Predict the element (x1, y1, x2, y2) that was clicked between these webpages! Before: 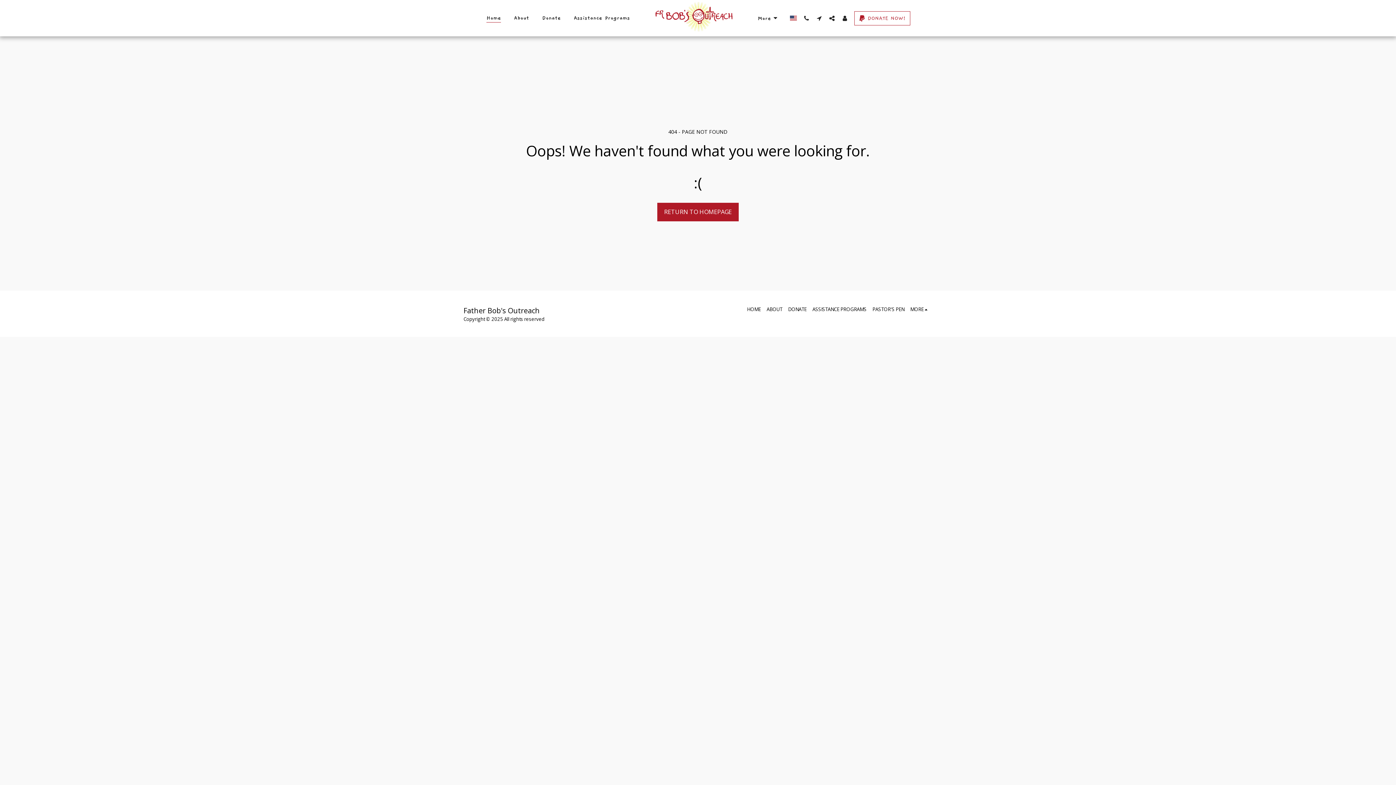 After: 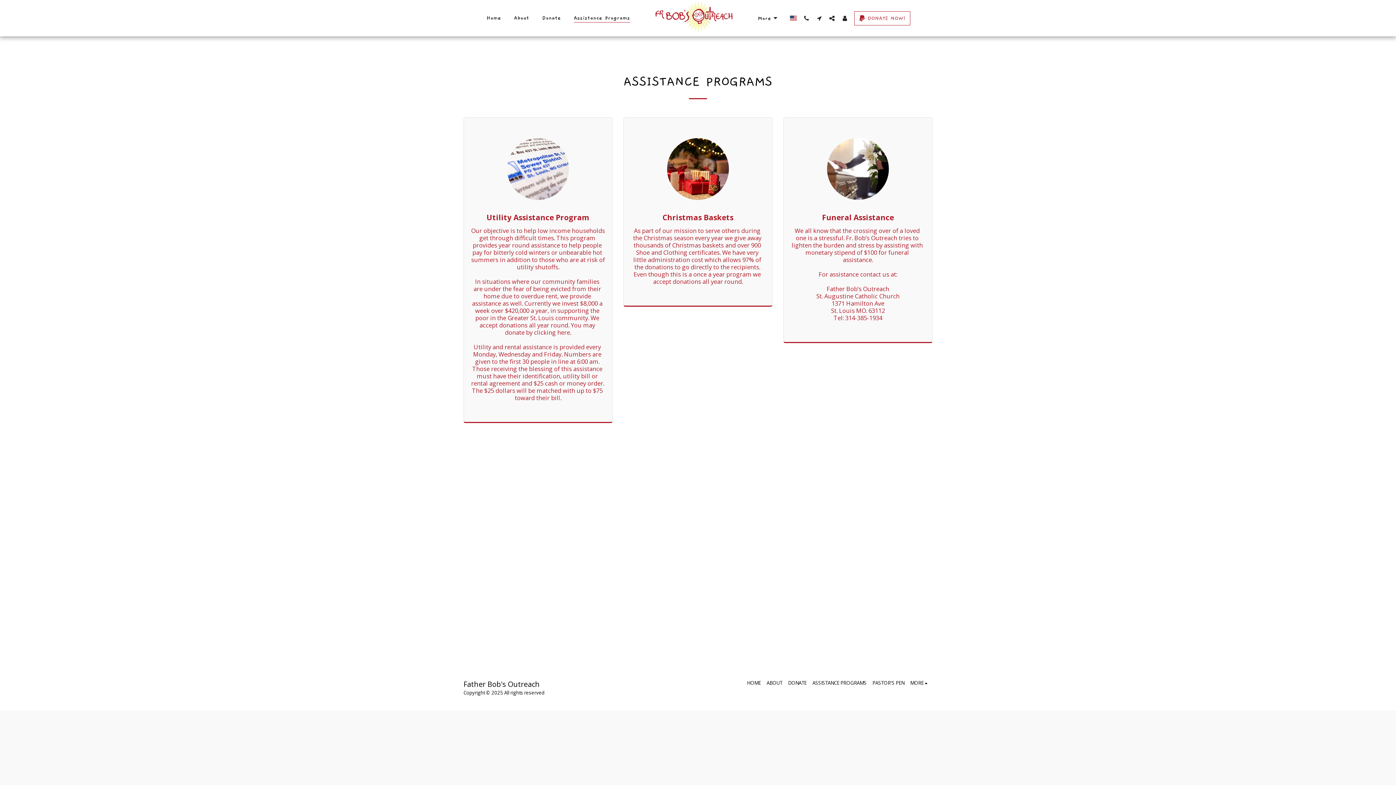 Action: label: ASSISTANCE PROGRAMS bbox: (812, 305, 866, 313)